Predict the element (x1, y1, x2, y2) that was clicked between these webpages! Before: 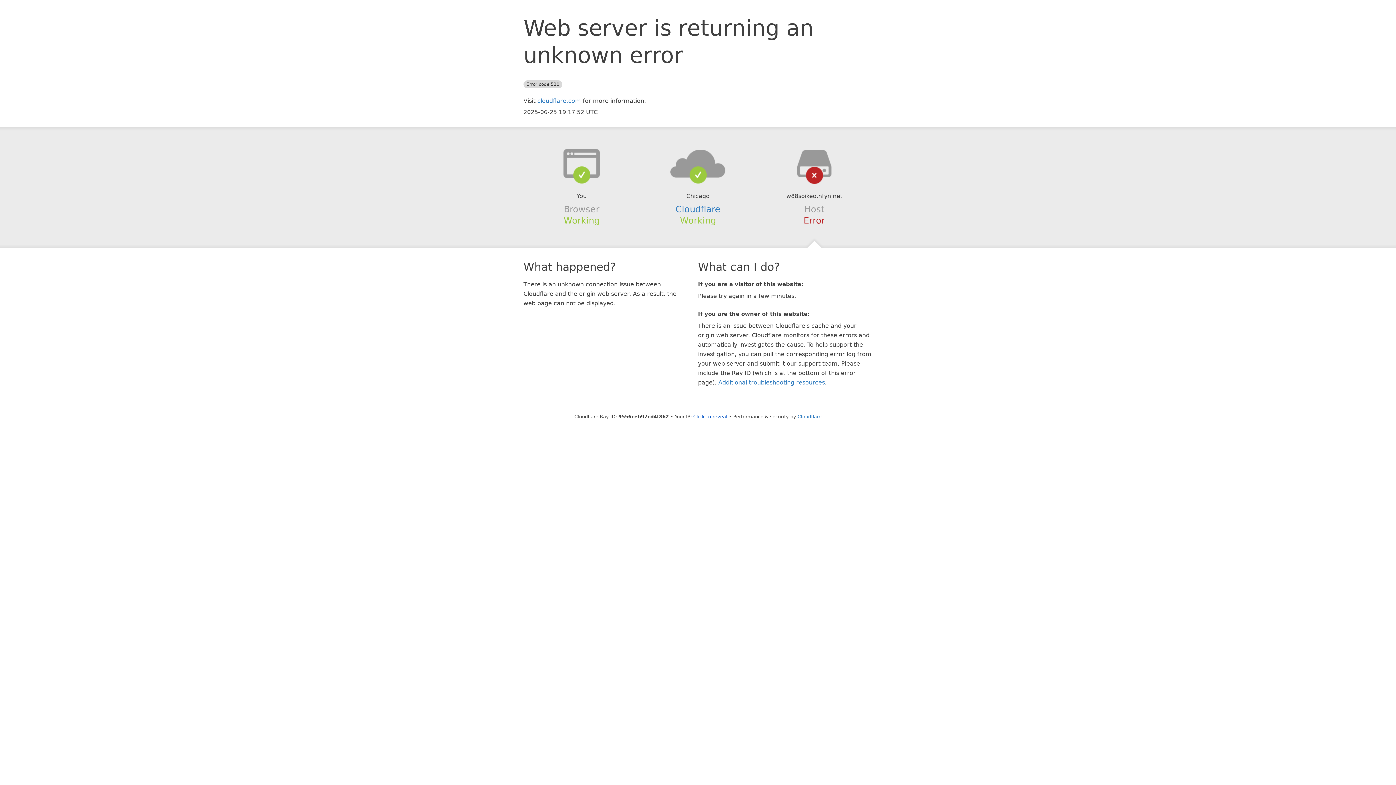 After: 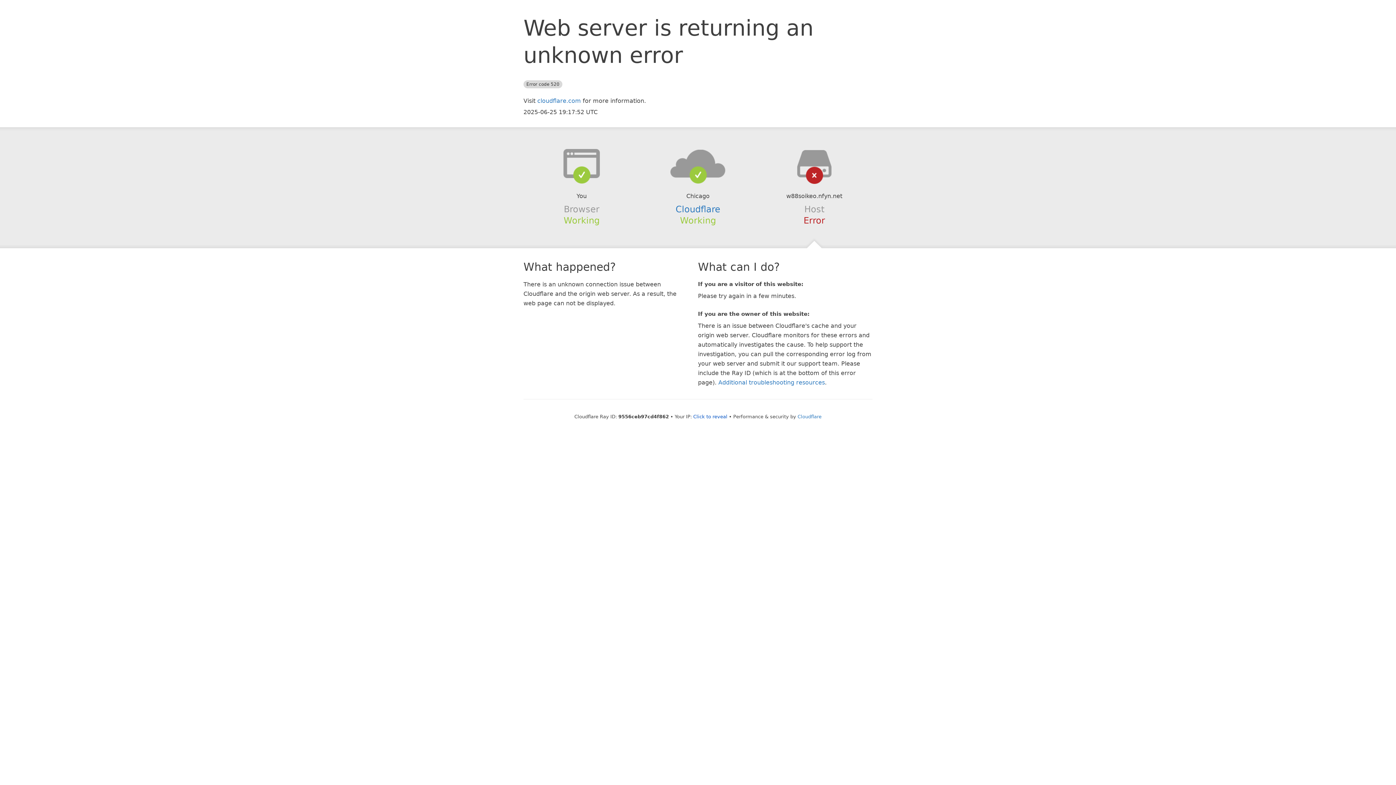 Action: bbox: (639, 148, 756, 178)